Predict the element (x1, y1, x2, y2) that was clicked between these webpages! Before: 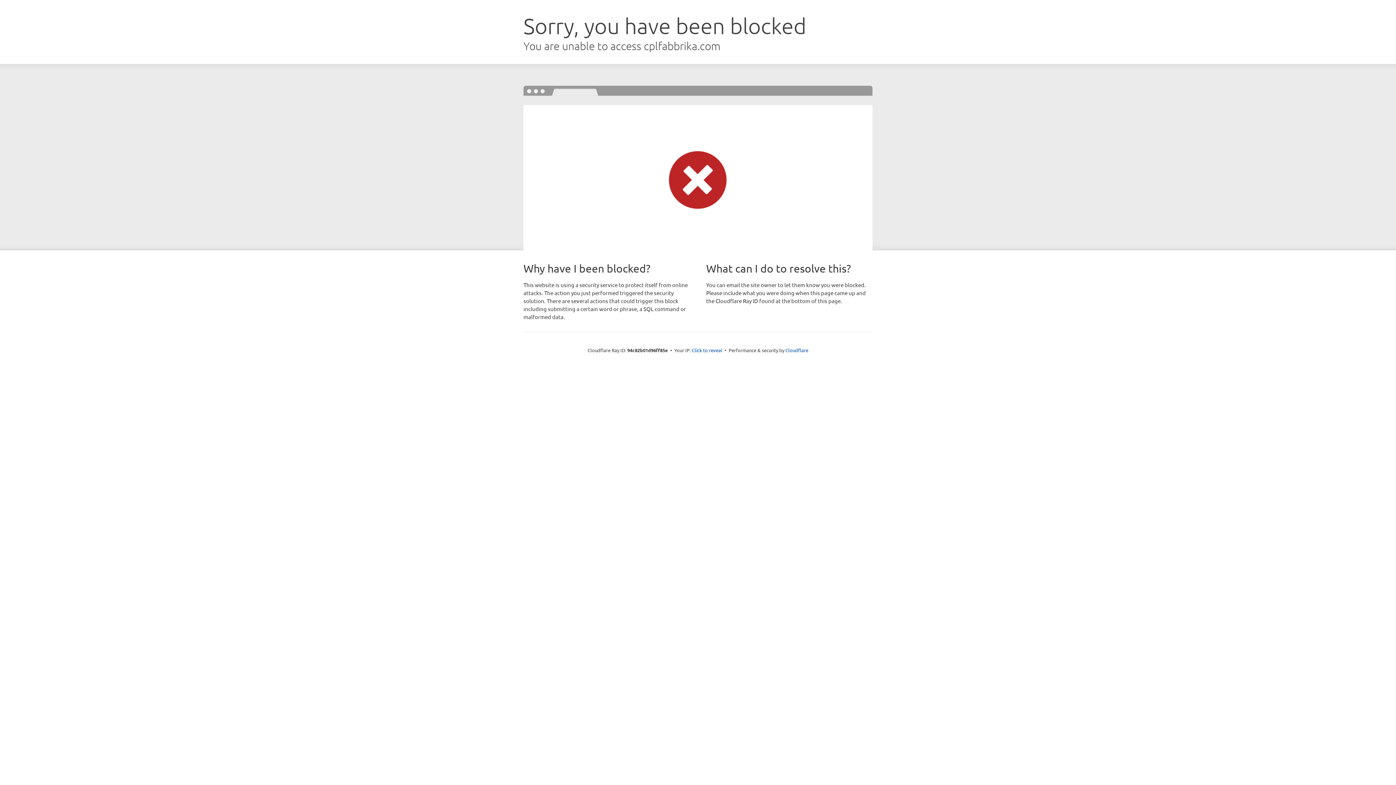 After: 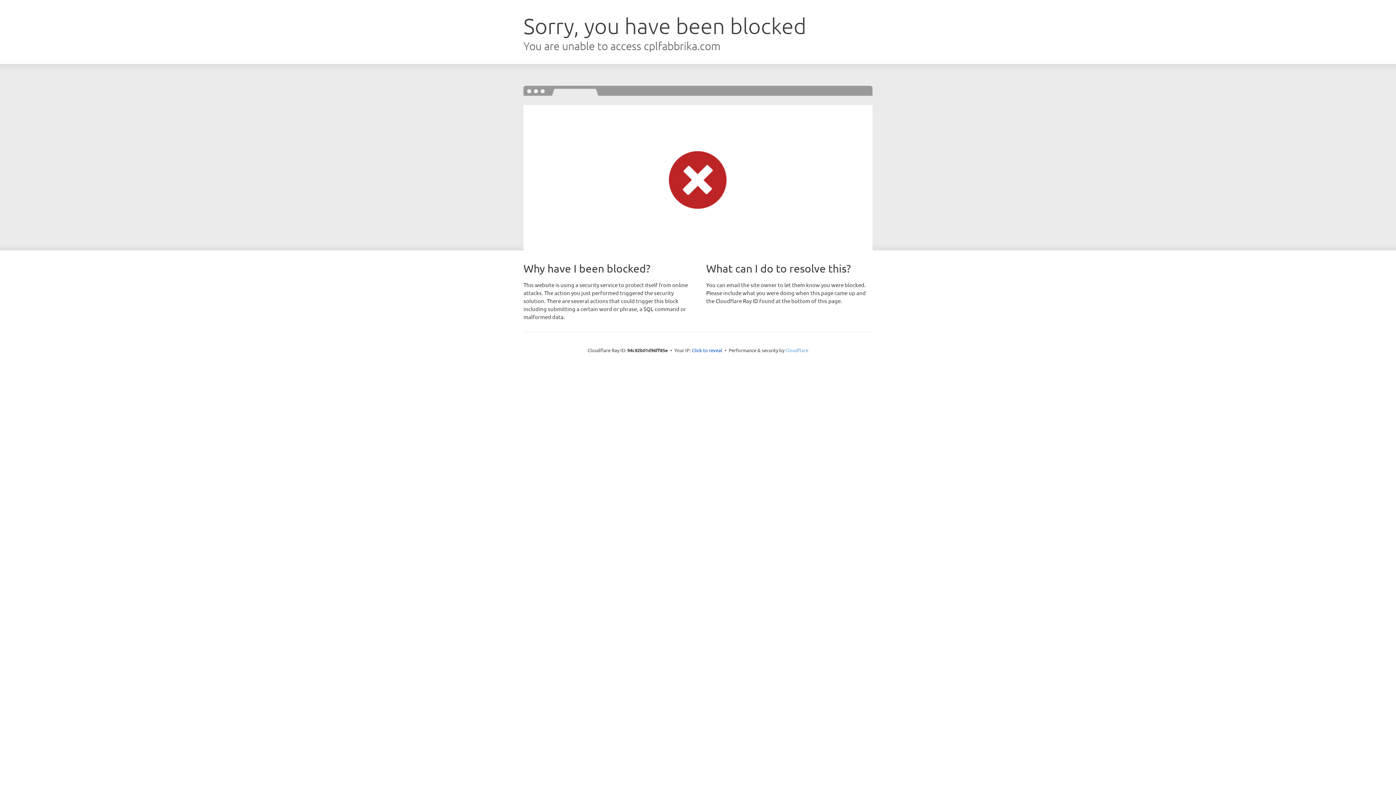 Action: label: Cloudflare bbox: (785, 347, 808, 353)